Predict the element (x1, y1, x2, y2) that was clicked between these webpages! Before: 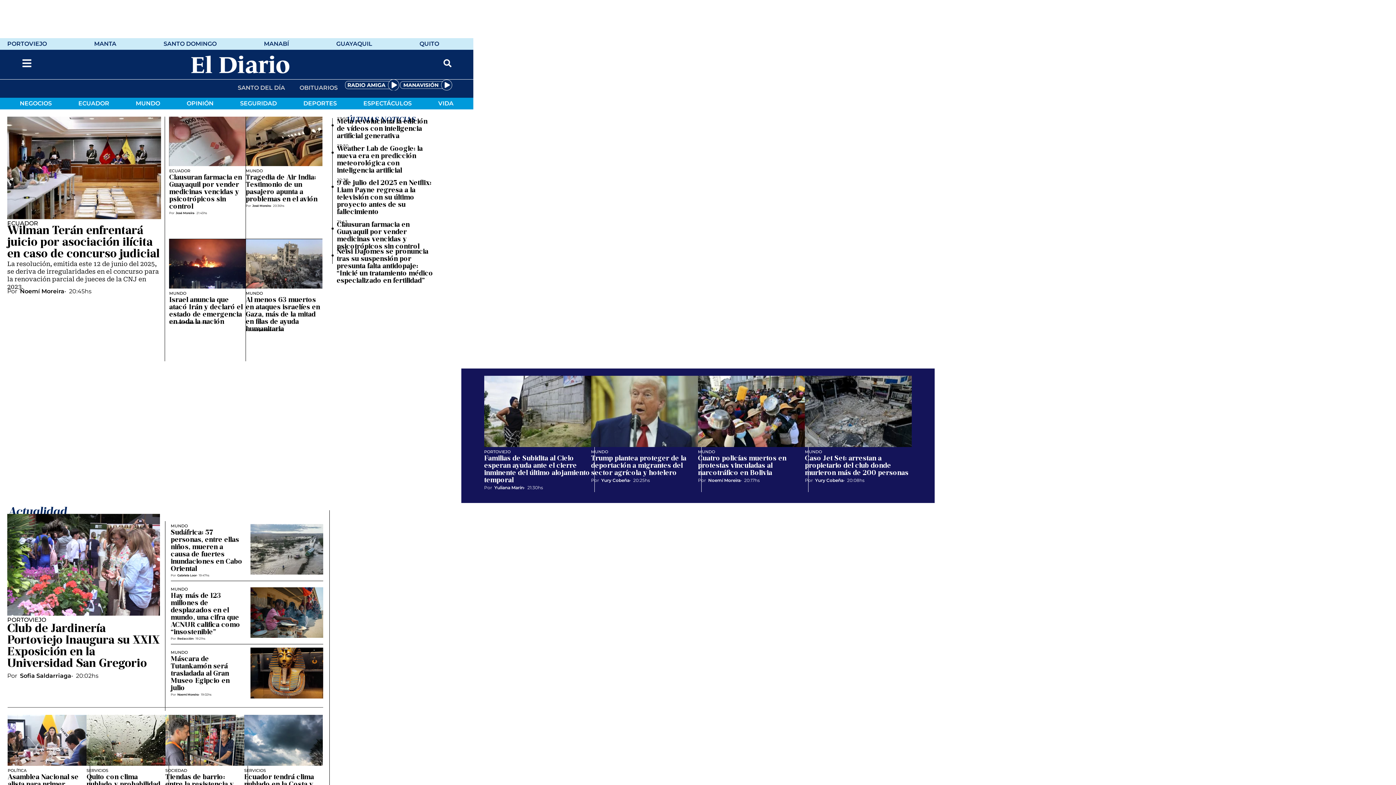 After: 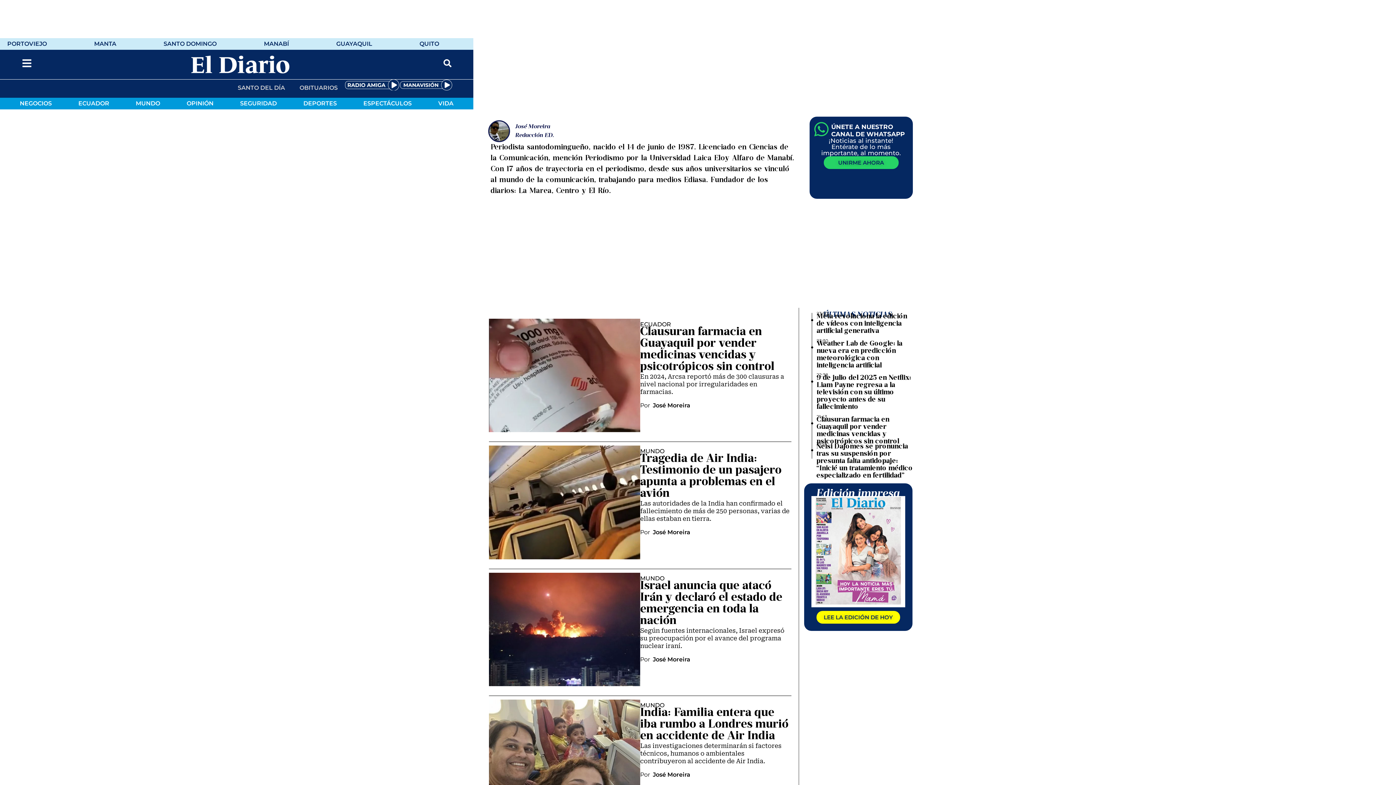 Action: label: Por‎‎ ‎ José Moreira bbox: (169, 320, 194, 324)